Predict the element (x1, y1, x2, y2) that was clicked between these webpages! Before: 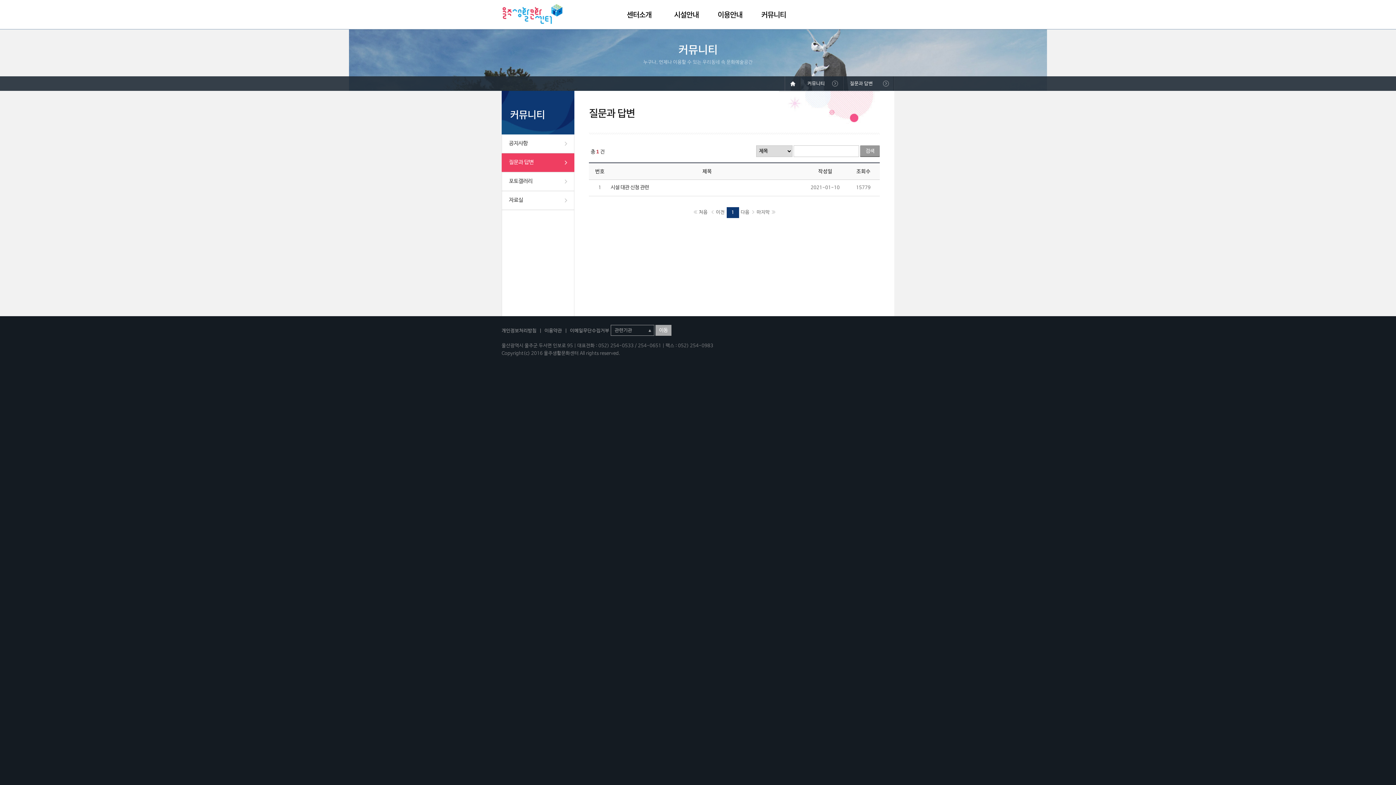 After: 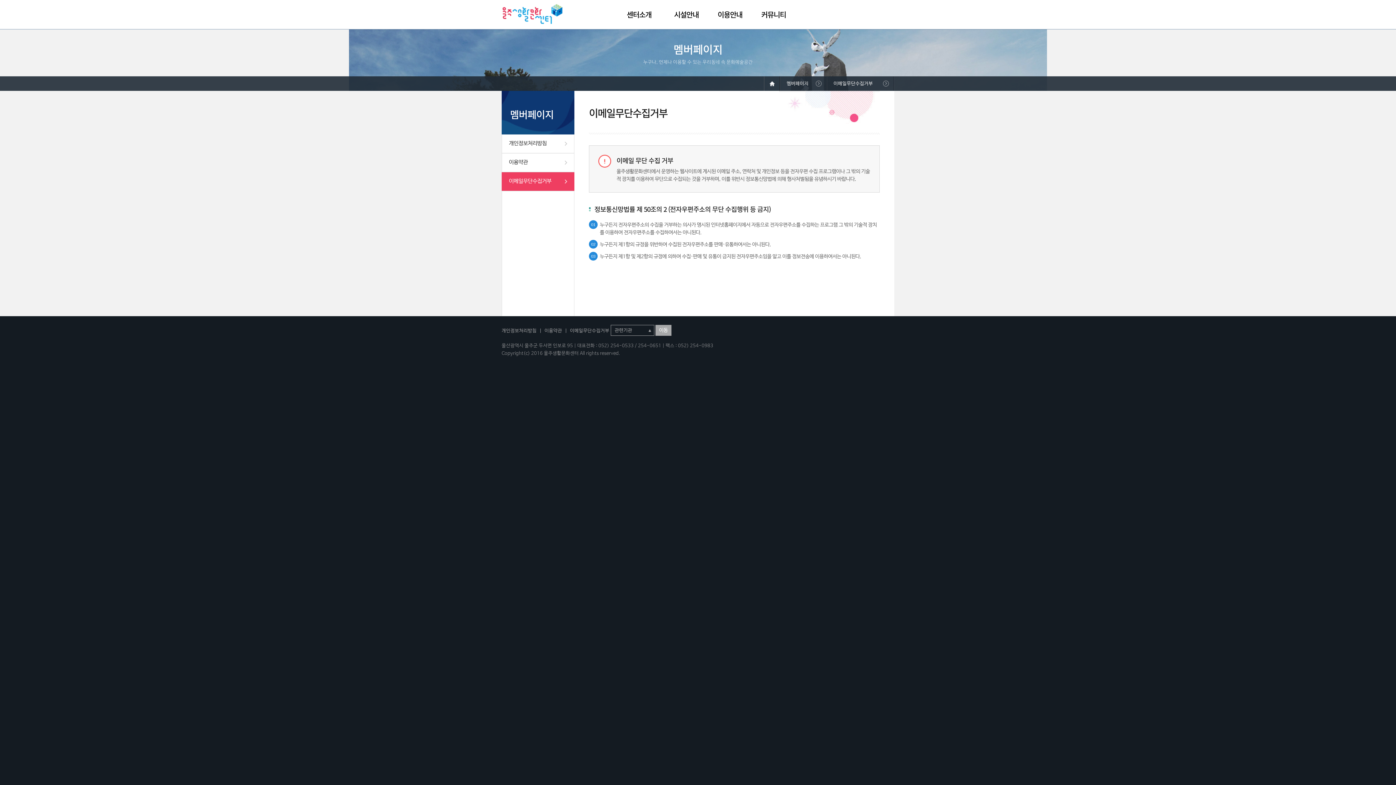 Action: bbox: (570, 328, 609, 333) label: 이메일무단수집거부